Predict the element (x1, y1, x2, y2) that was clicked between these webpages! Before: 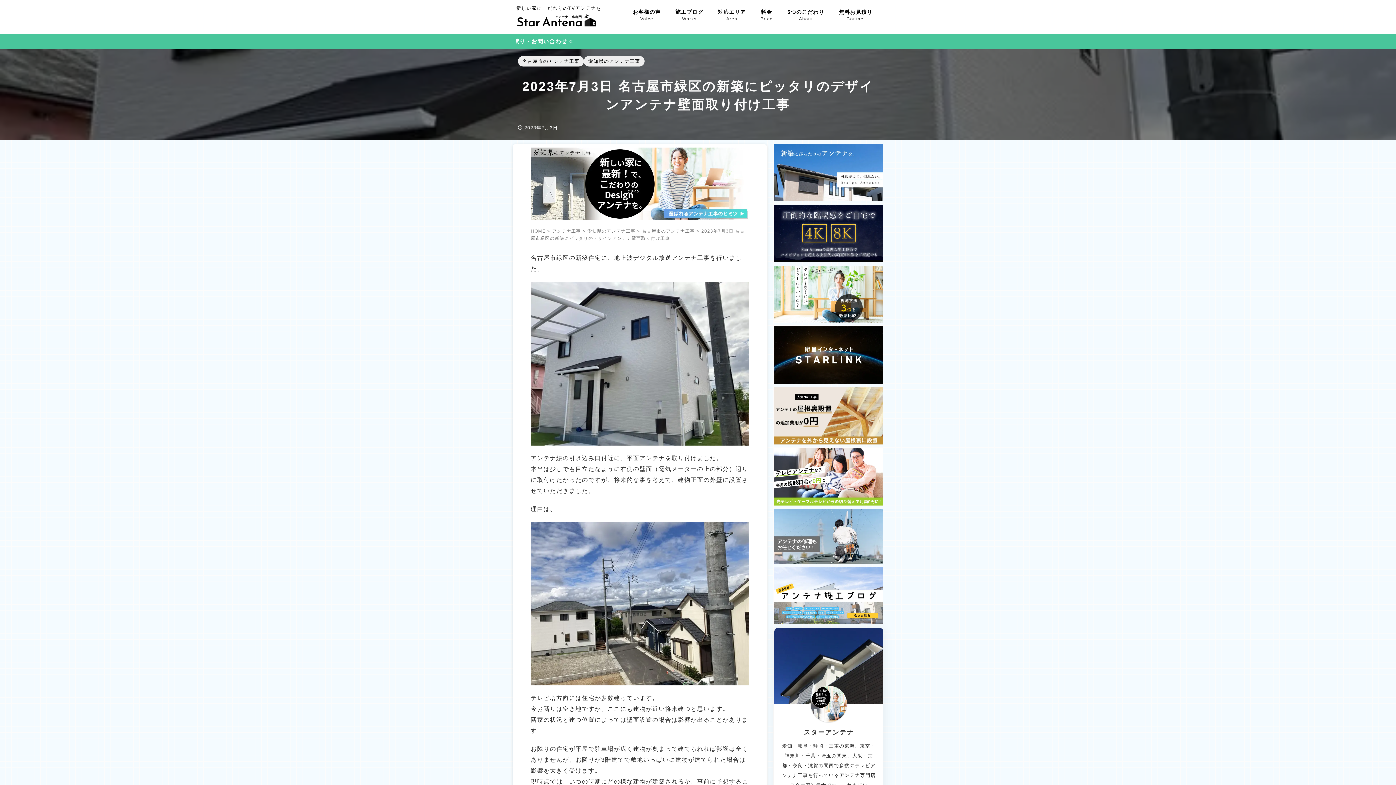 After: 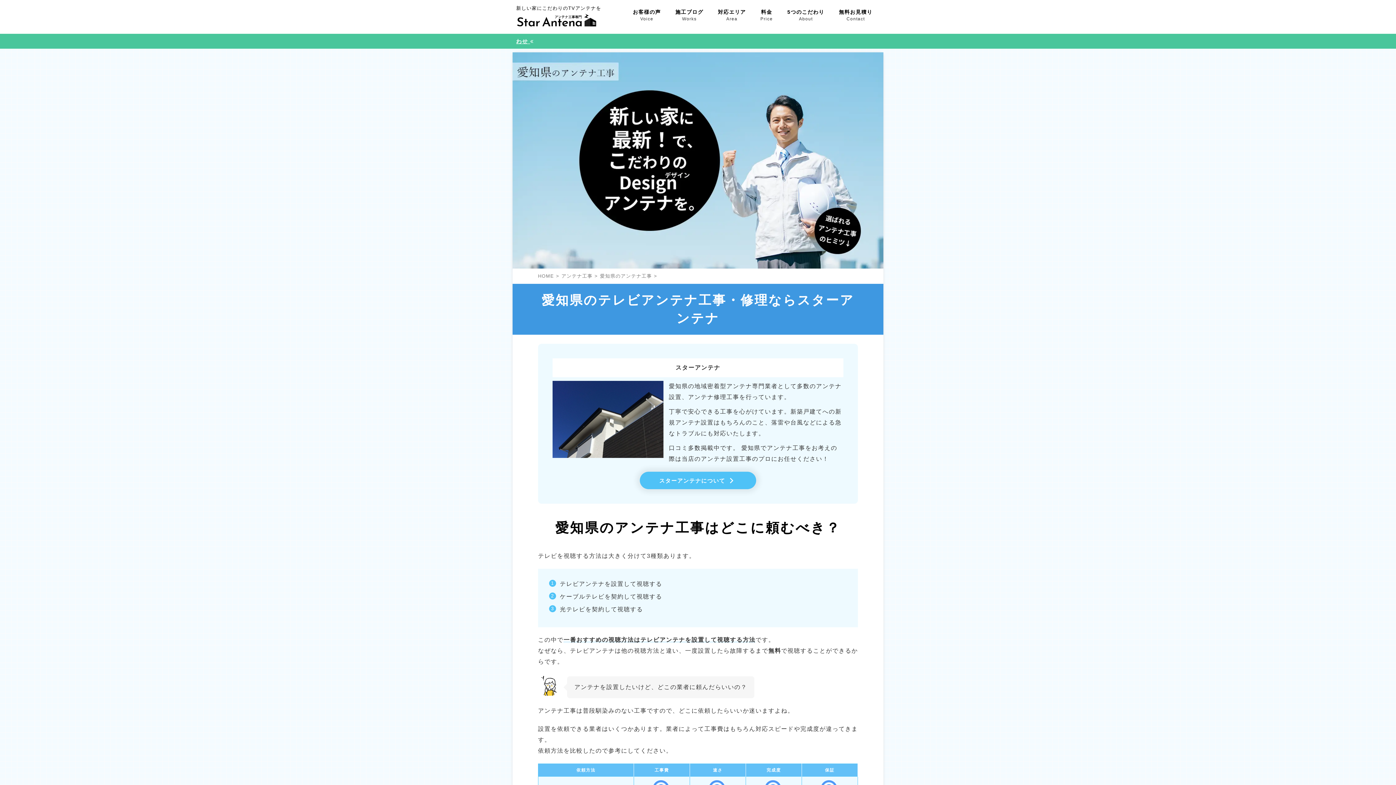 Action: bbox: (530, 213, 749, 220)